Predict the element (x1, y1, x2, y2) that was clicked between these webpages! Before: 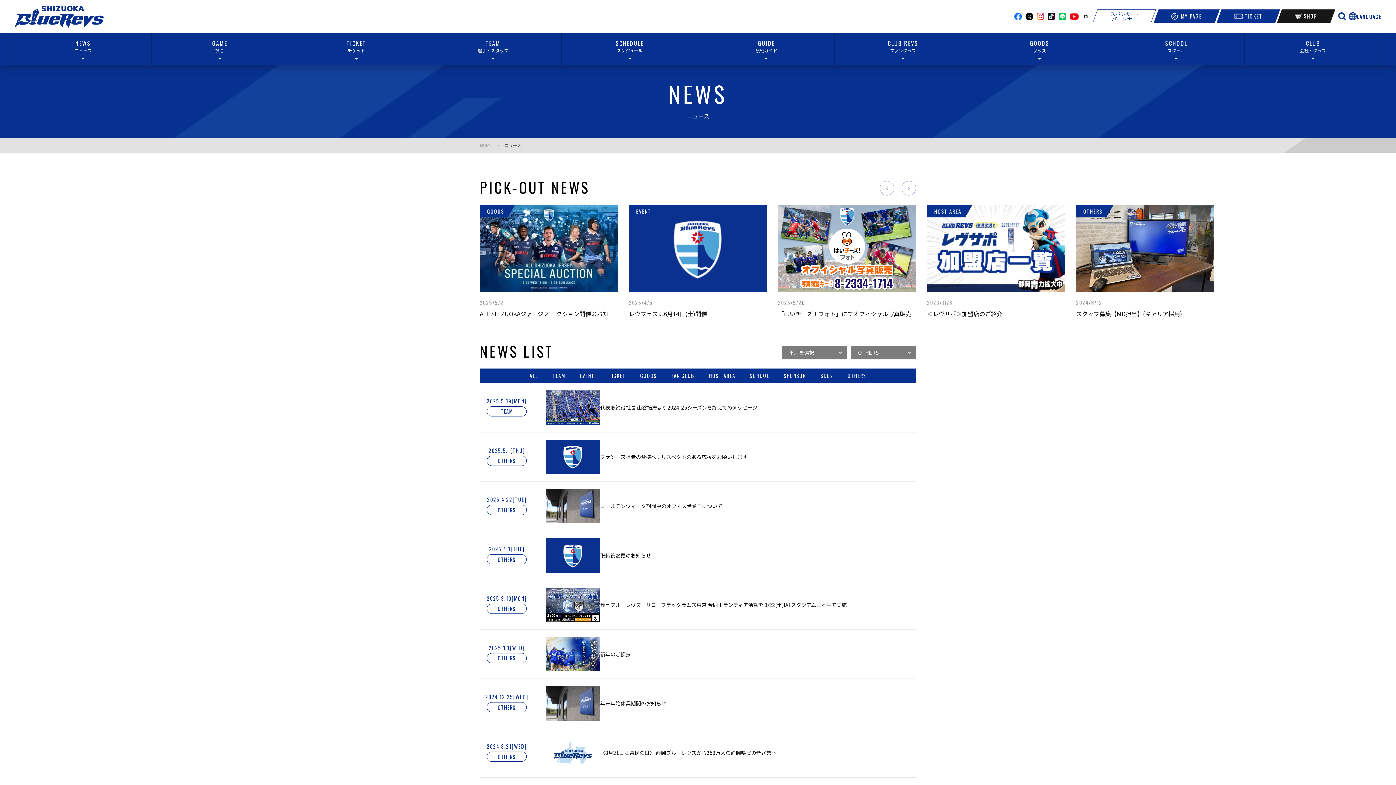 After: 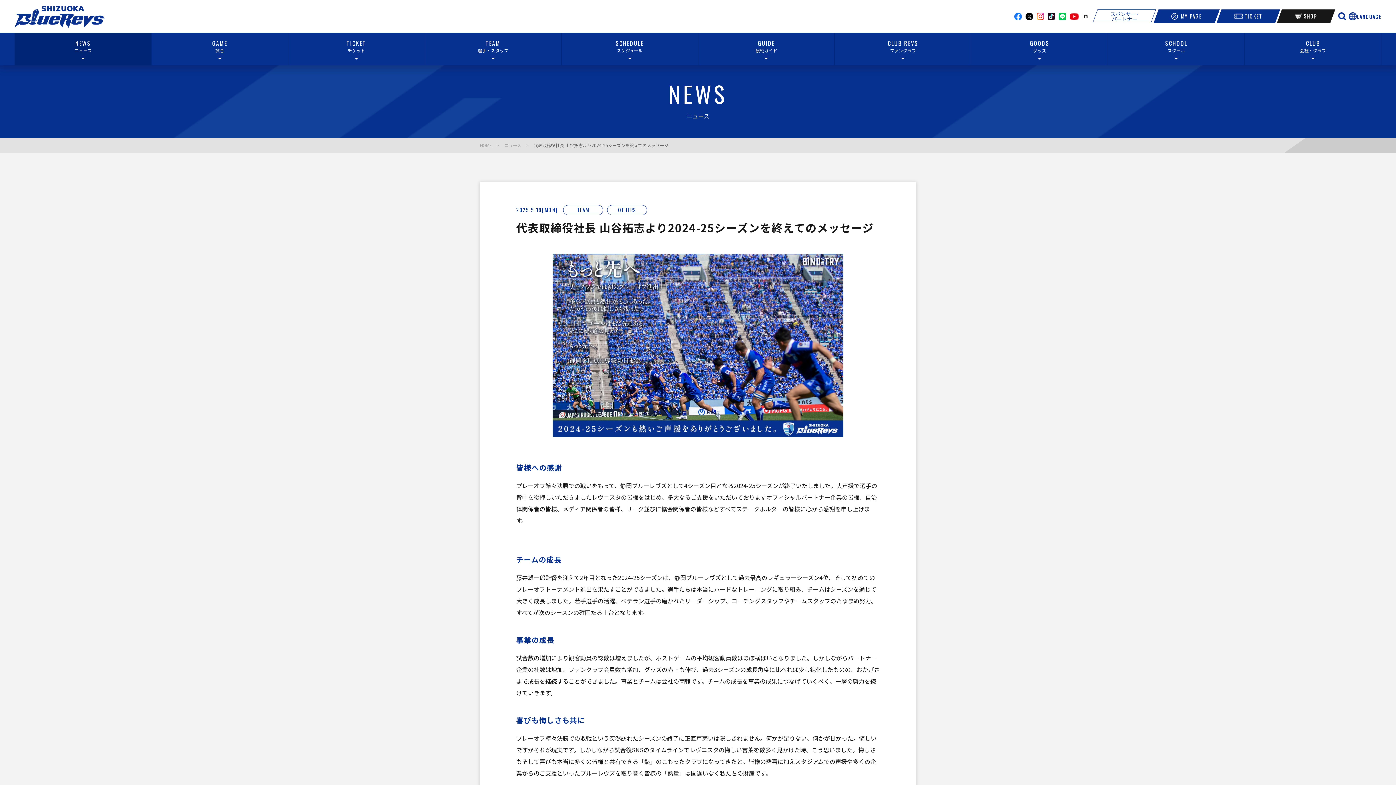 Action: bbox: (480, 390, 916, 424) label: 2025.5.19[MON]
TEAM

代表取締役社長 山谷拓志より2024-25シーズンを終えてのメッセージ